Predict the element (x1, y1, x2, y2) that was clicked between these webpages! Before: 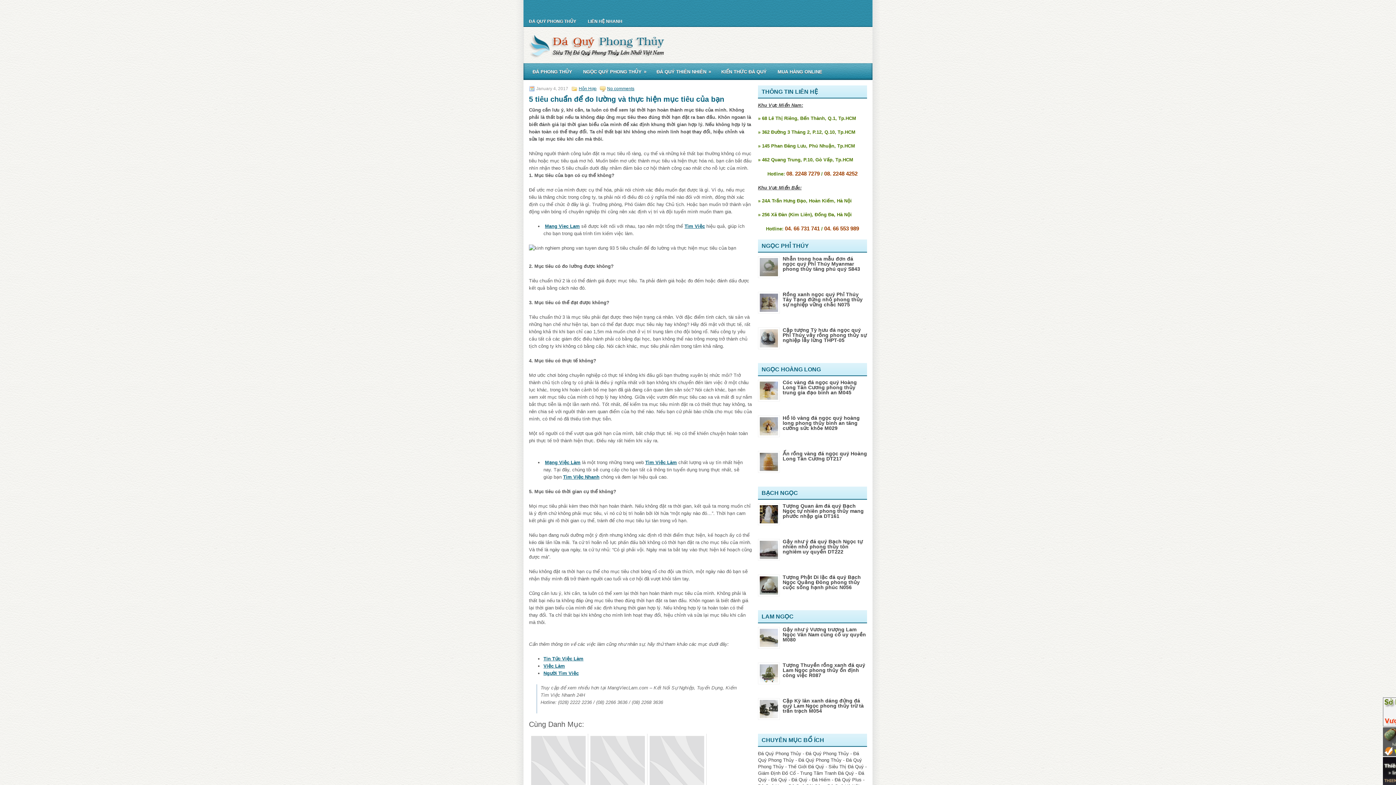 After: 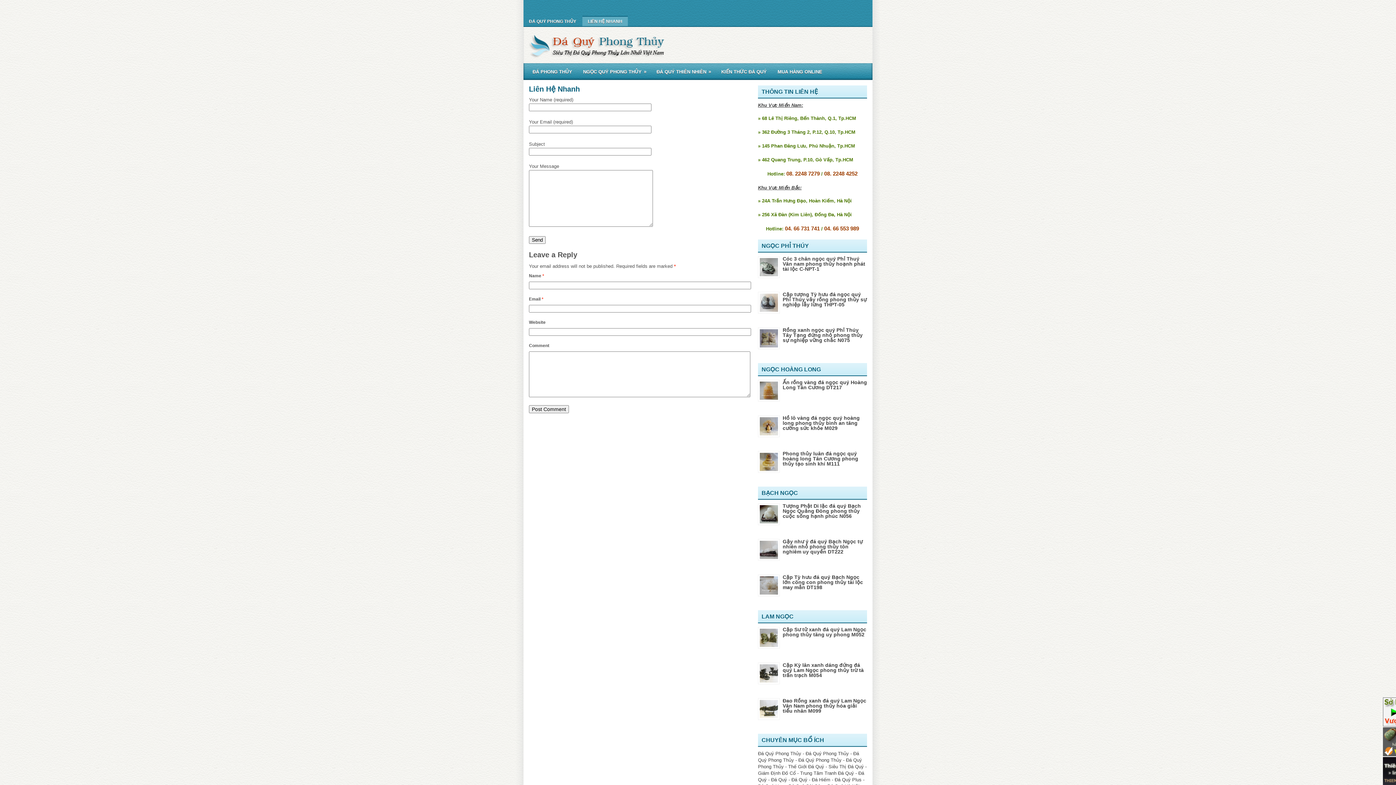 Action: bbox: (582, 16, 628, 26) label: LIÊN HỆ NHANH